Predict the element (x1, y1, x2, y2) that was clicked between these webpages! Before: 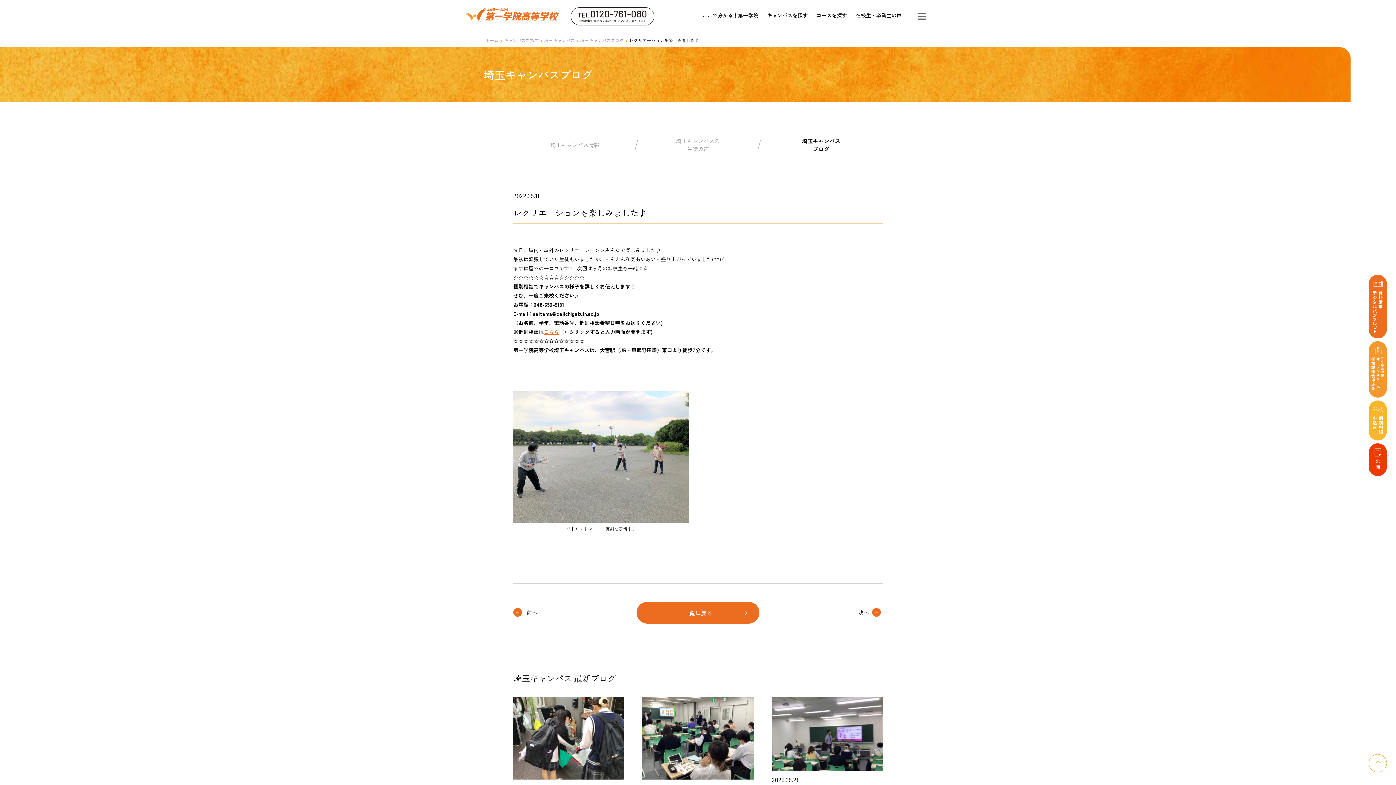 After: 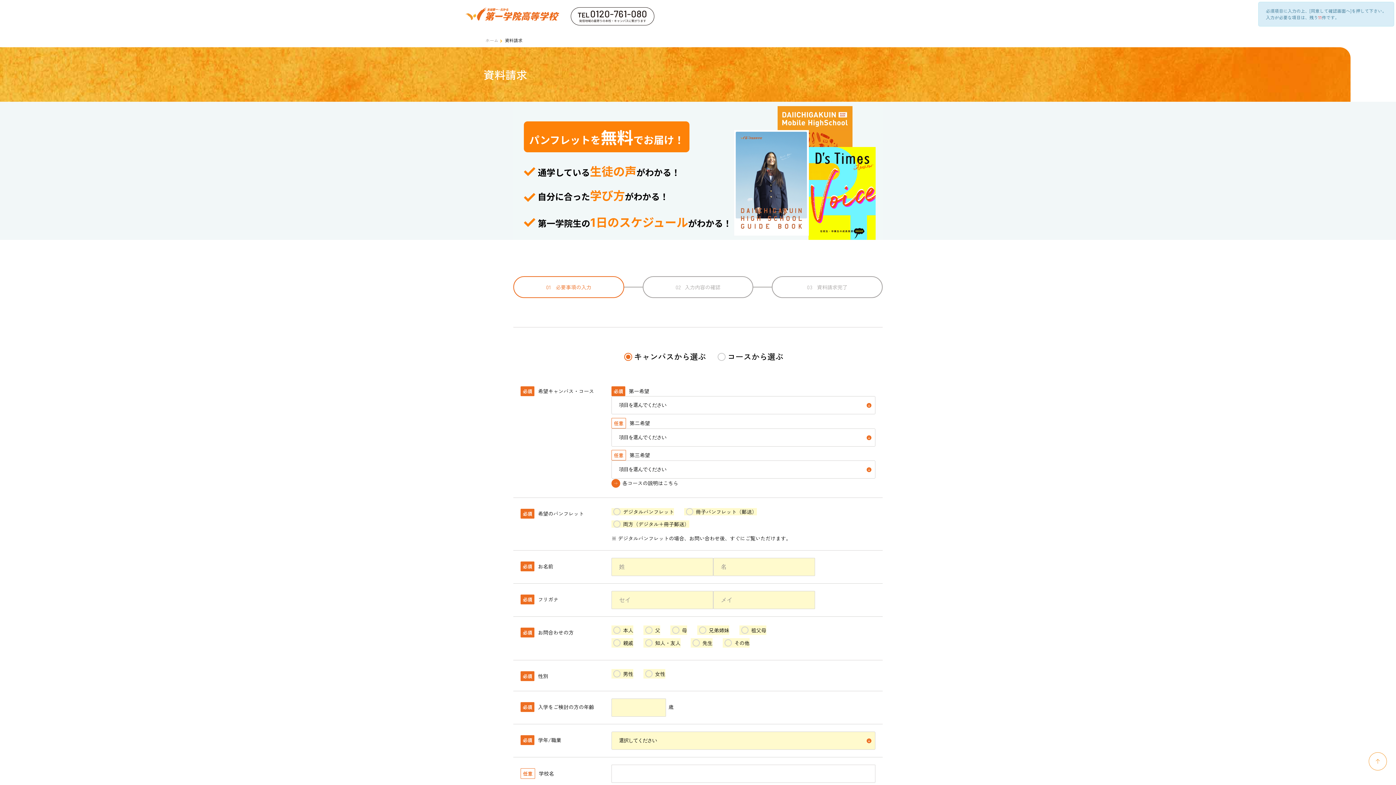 Action: bbox: (1369, 332, 1387, 339)